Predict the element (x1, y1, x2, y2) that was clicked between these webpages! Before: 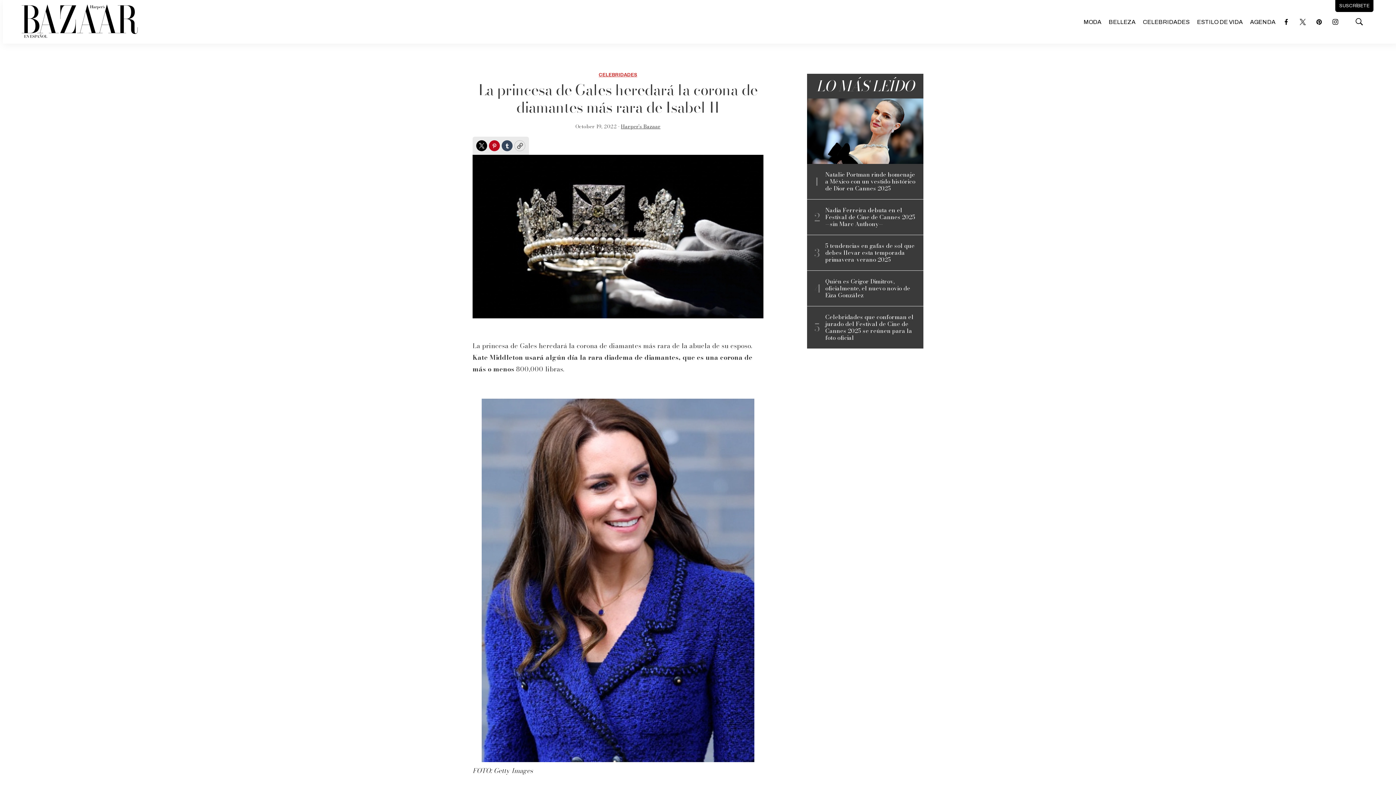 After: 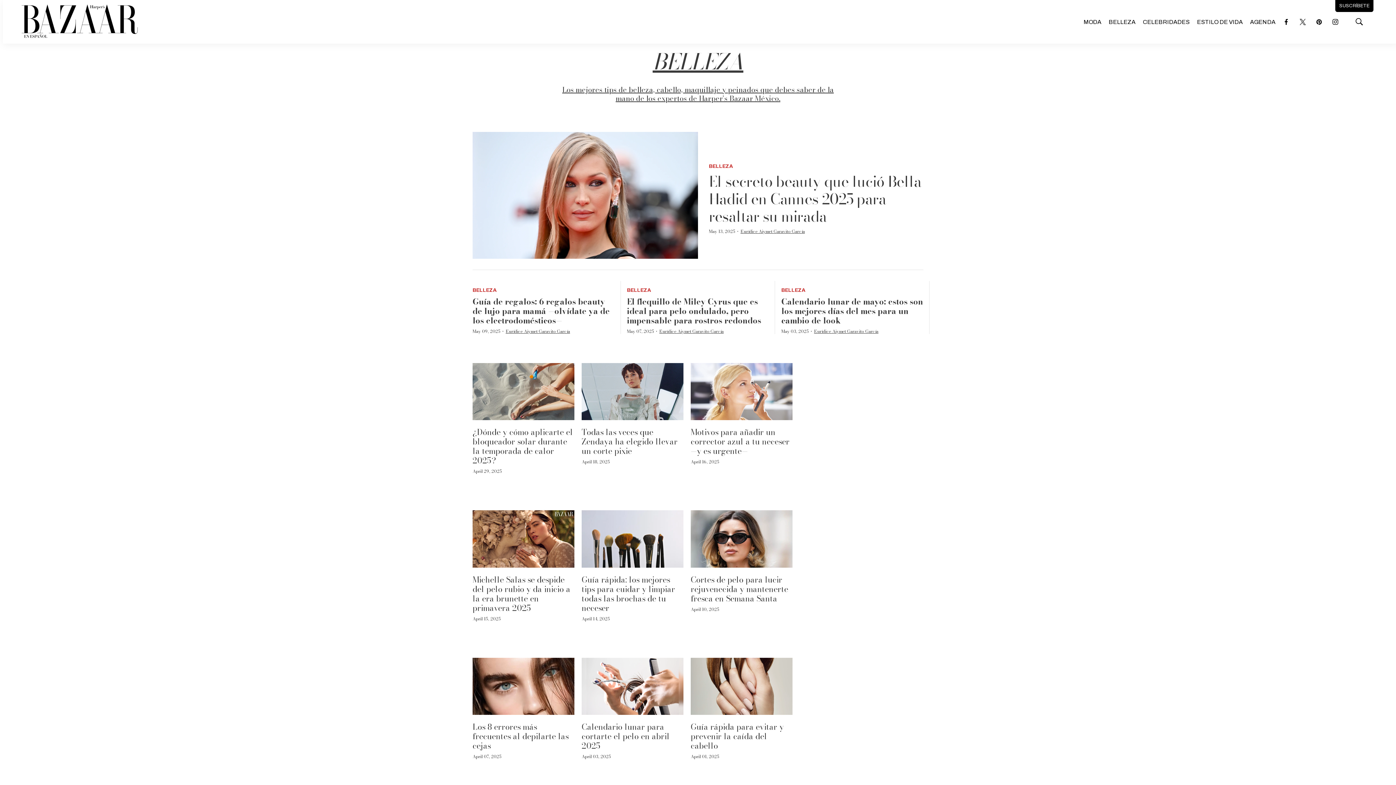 Action: bbox: (1108, 14, 1135, 30) label: BELLEZA